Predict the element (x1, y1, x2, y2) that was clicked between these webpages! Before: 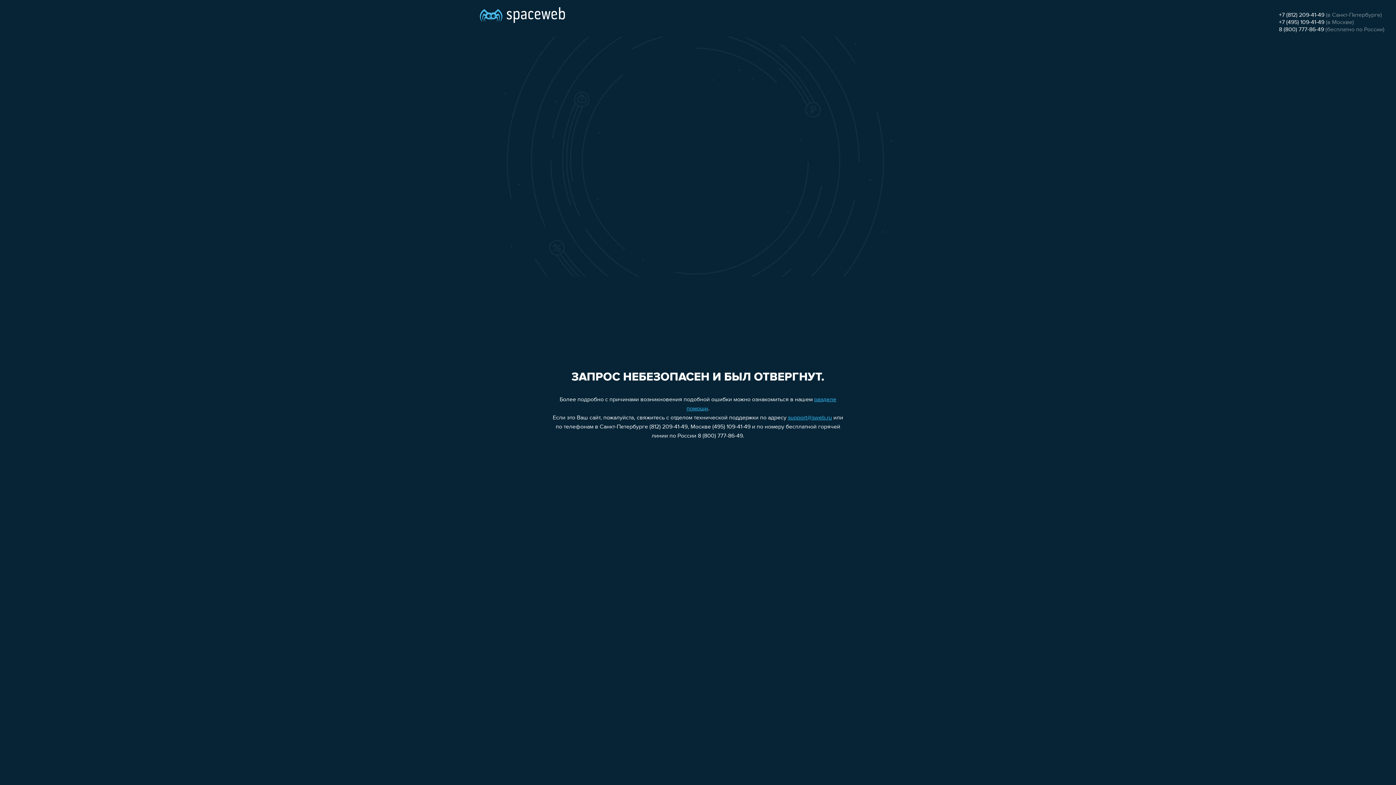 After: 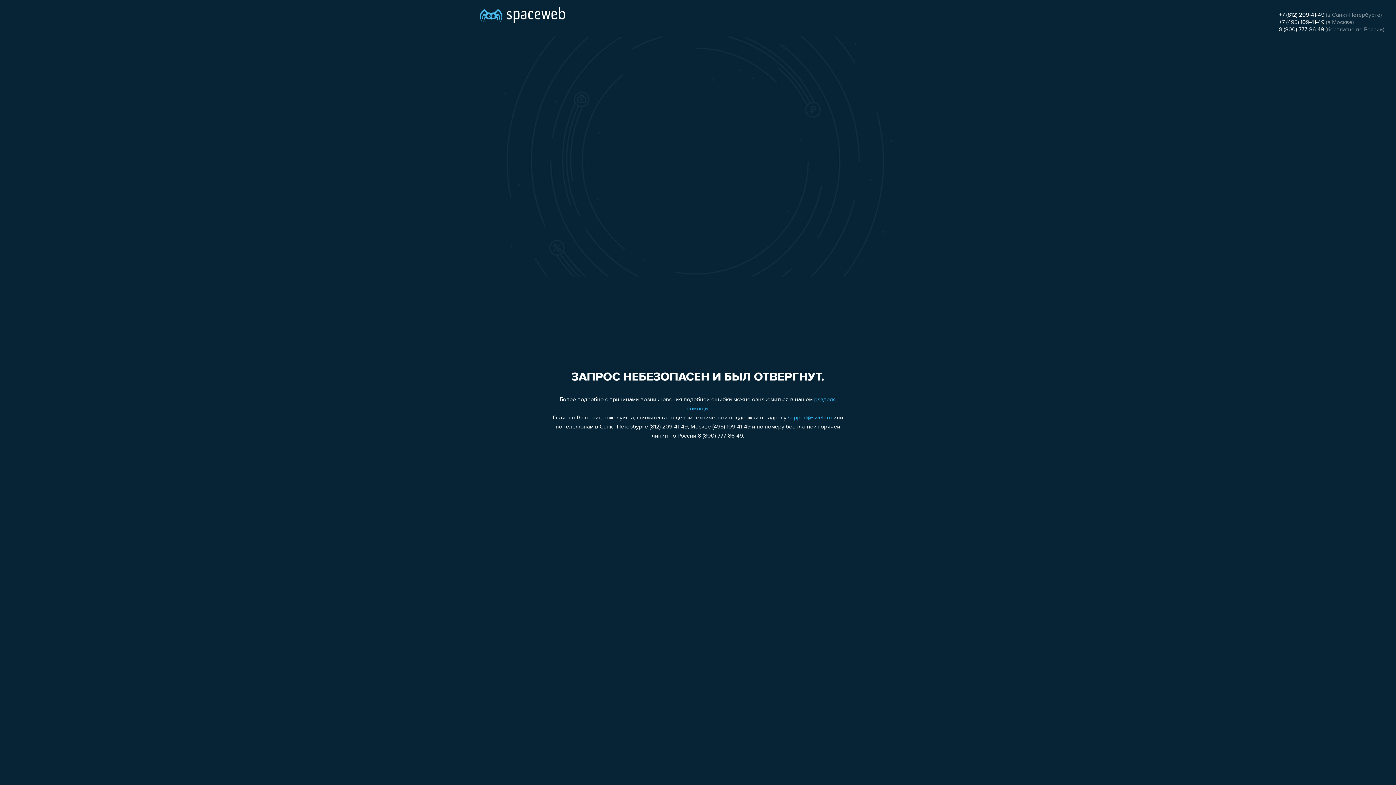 Action: bbox: (1279, 12, 1324, 18) label: +7 (812) 209-41-49